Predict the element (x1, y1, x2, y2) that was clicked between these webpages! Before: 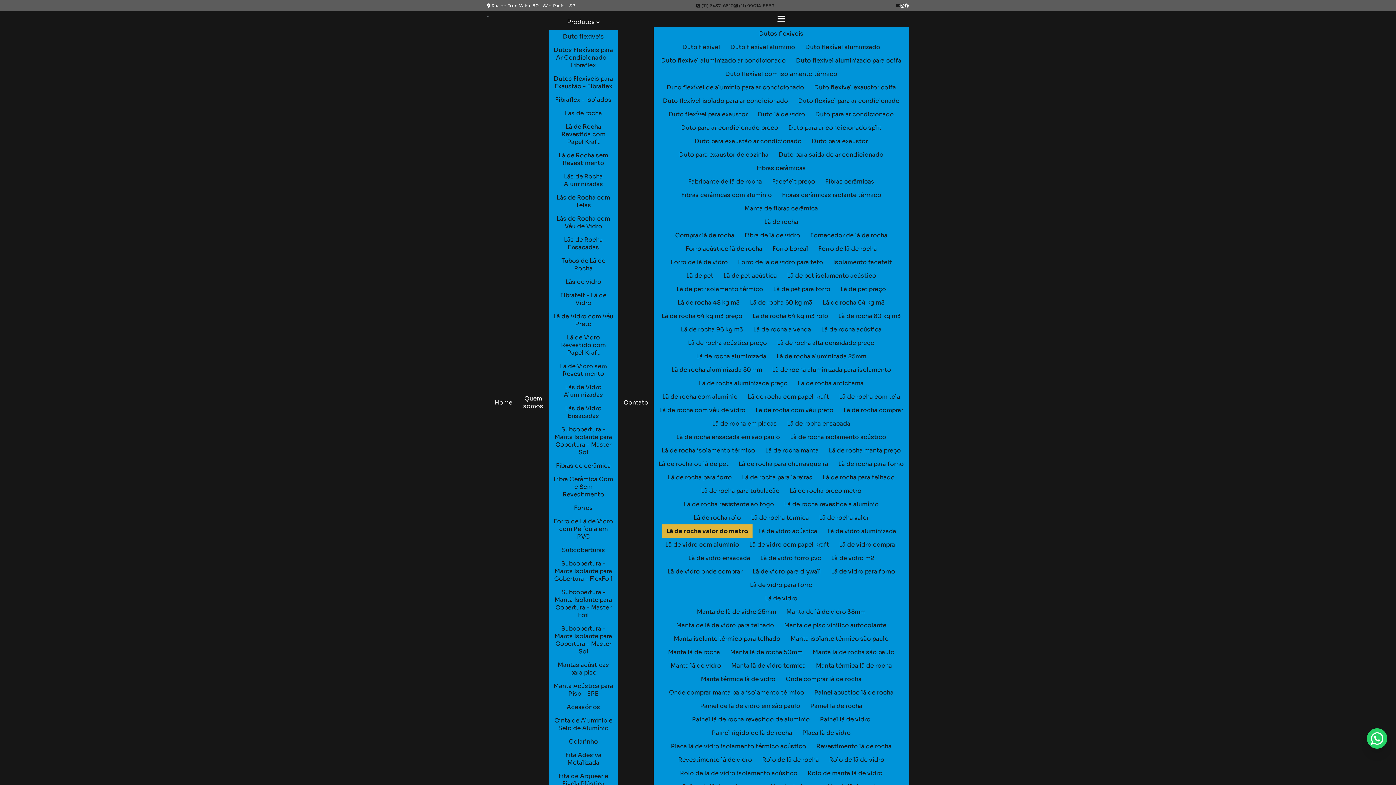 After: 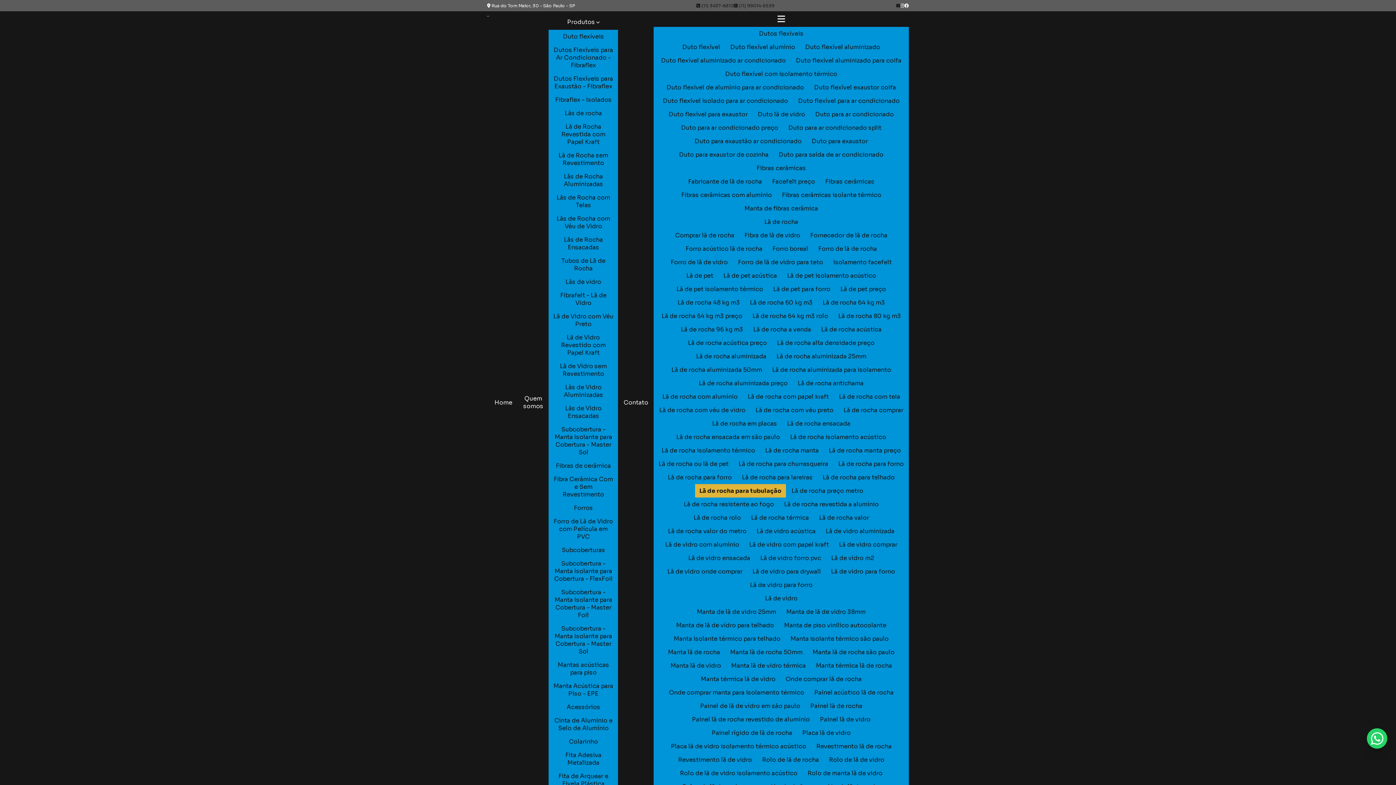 Action: bbox: (696, 484, 784, 497) label: Lã de rocha para tubulação